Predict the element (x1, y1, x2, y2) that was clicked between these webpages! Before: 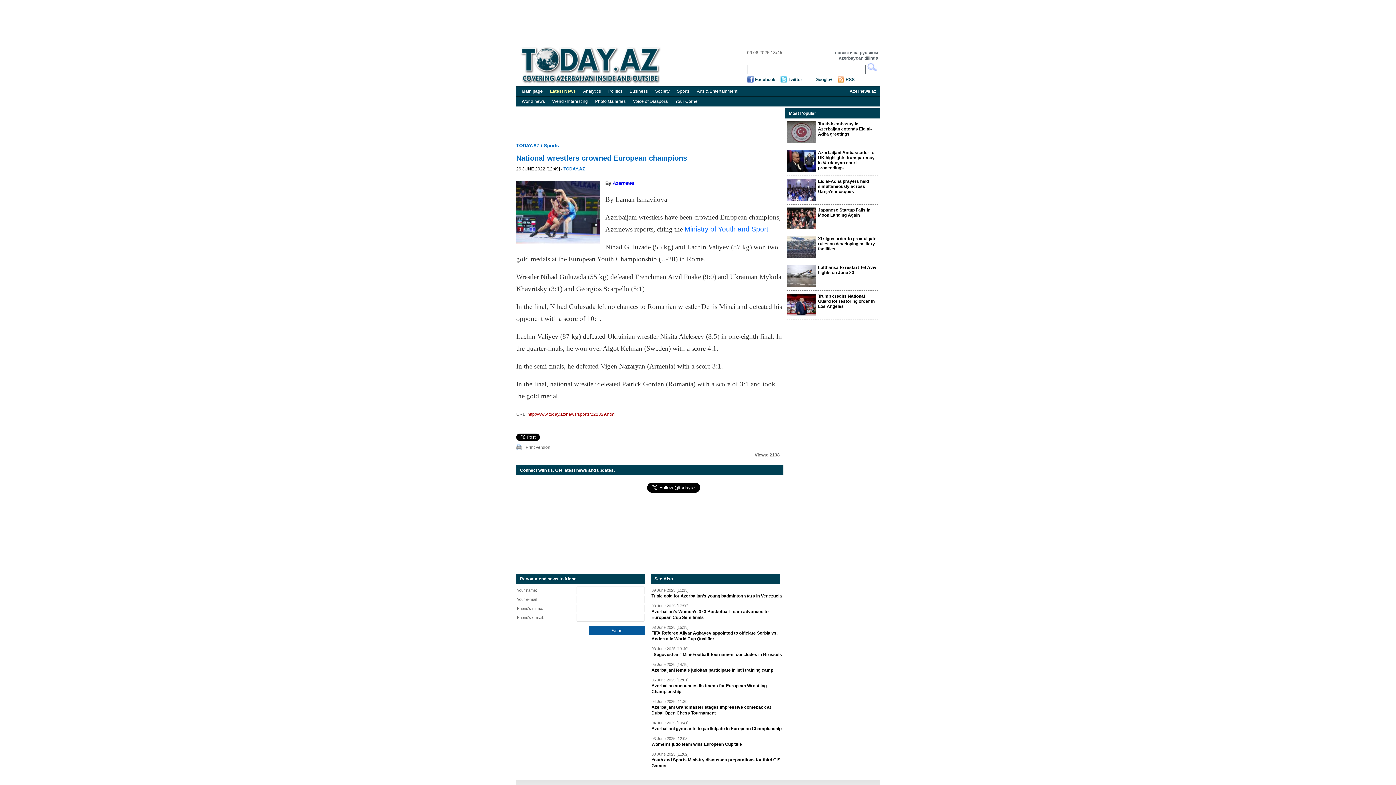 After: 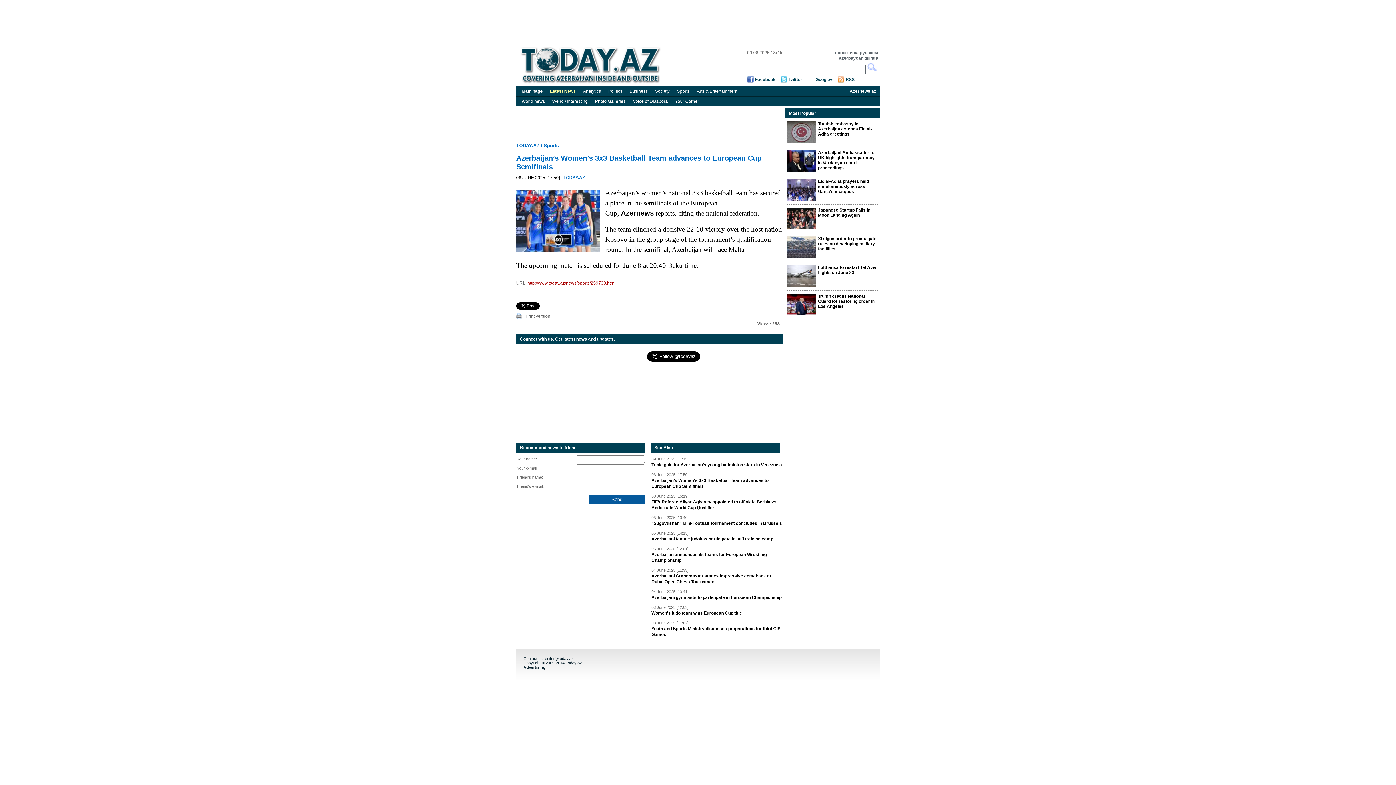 Action: label: Azerbaijan’s Women’s 3x3 Basketball Team advances to European Cup Semifinals bbox: (651, 609, 782, 620)